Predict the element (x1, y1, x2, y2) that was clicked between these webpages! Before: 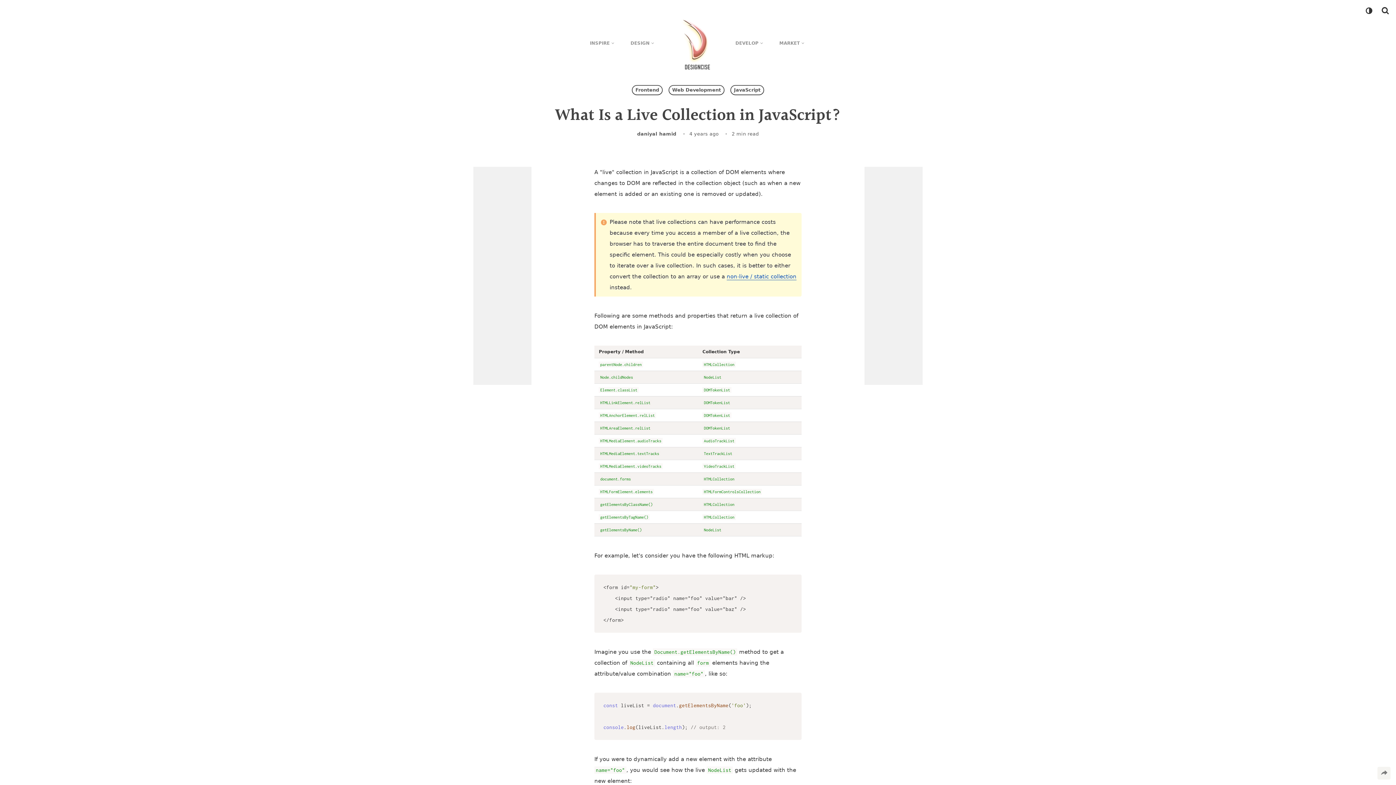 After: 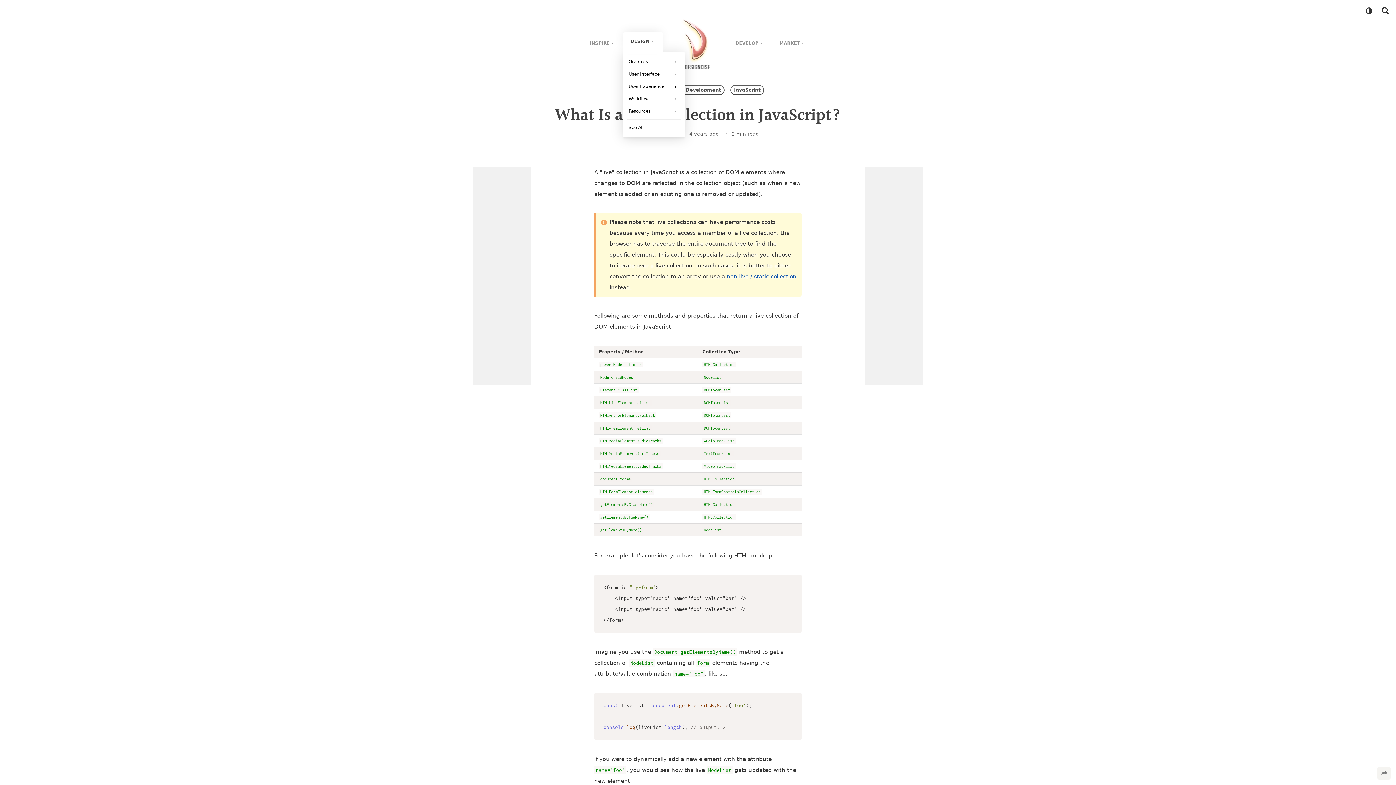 Action: bbox: (623, 34, 663, 51) label: DESIGN